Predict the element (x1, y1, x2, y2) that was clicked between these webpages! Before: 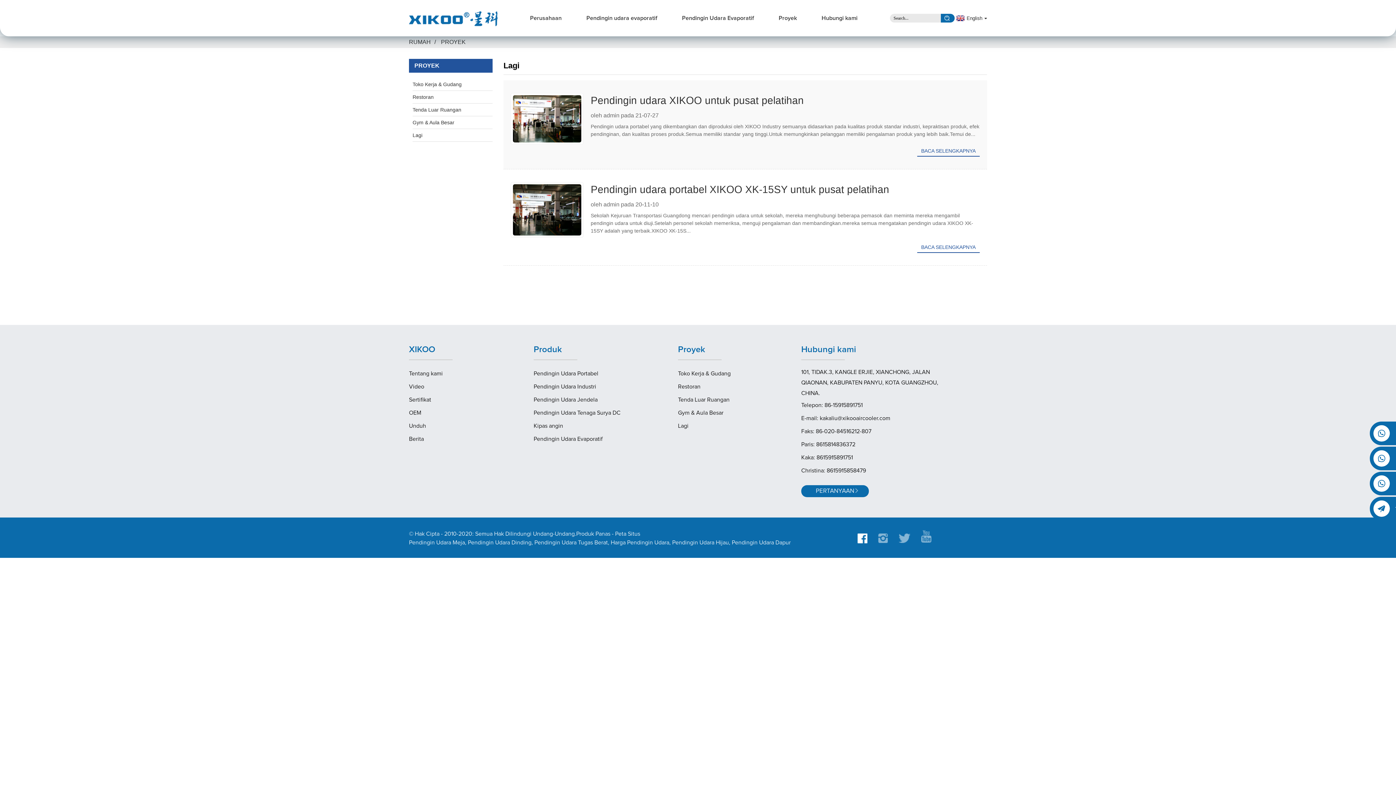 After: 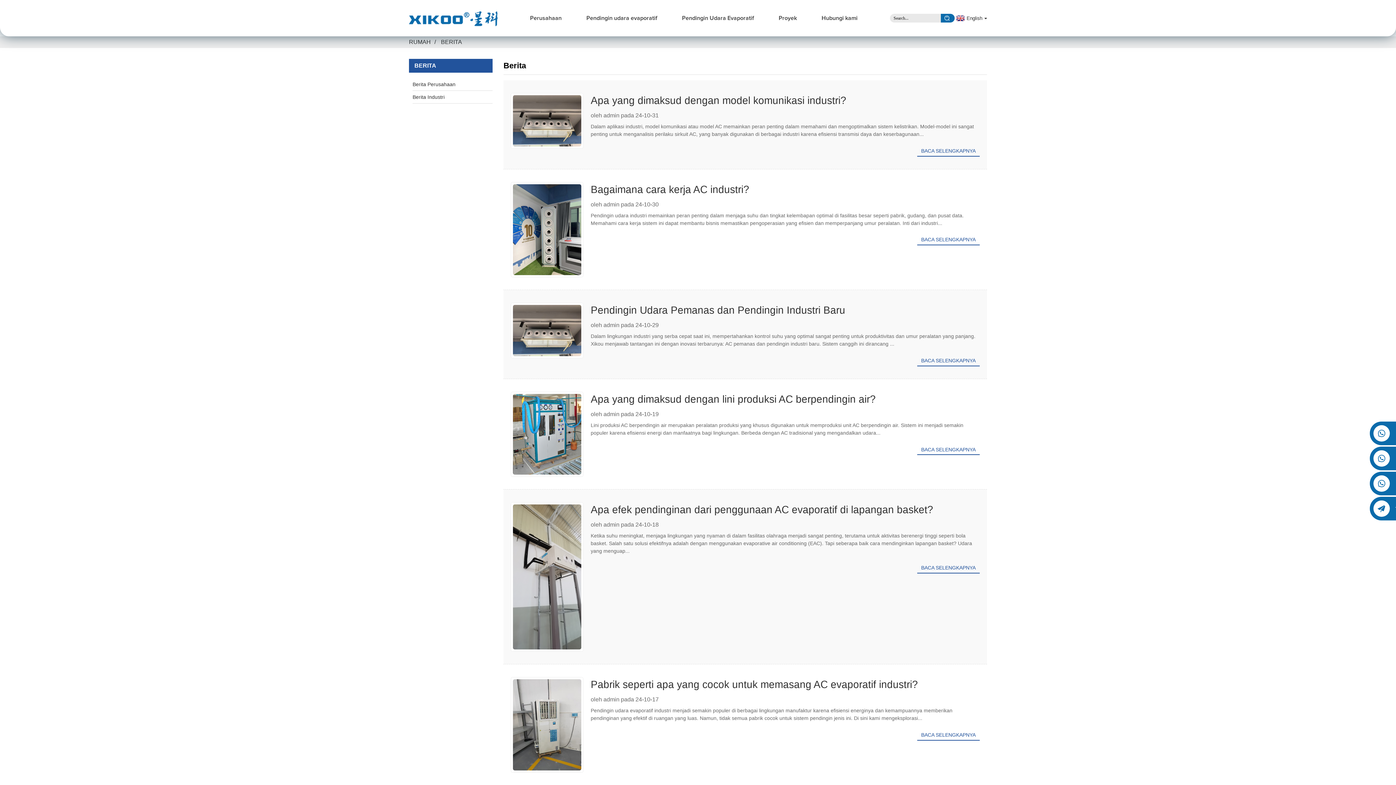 Action: bbox: (409, 436, 424, 442) label: Berita